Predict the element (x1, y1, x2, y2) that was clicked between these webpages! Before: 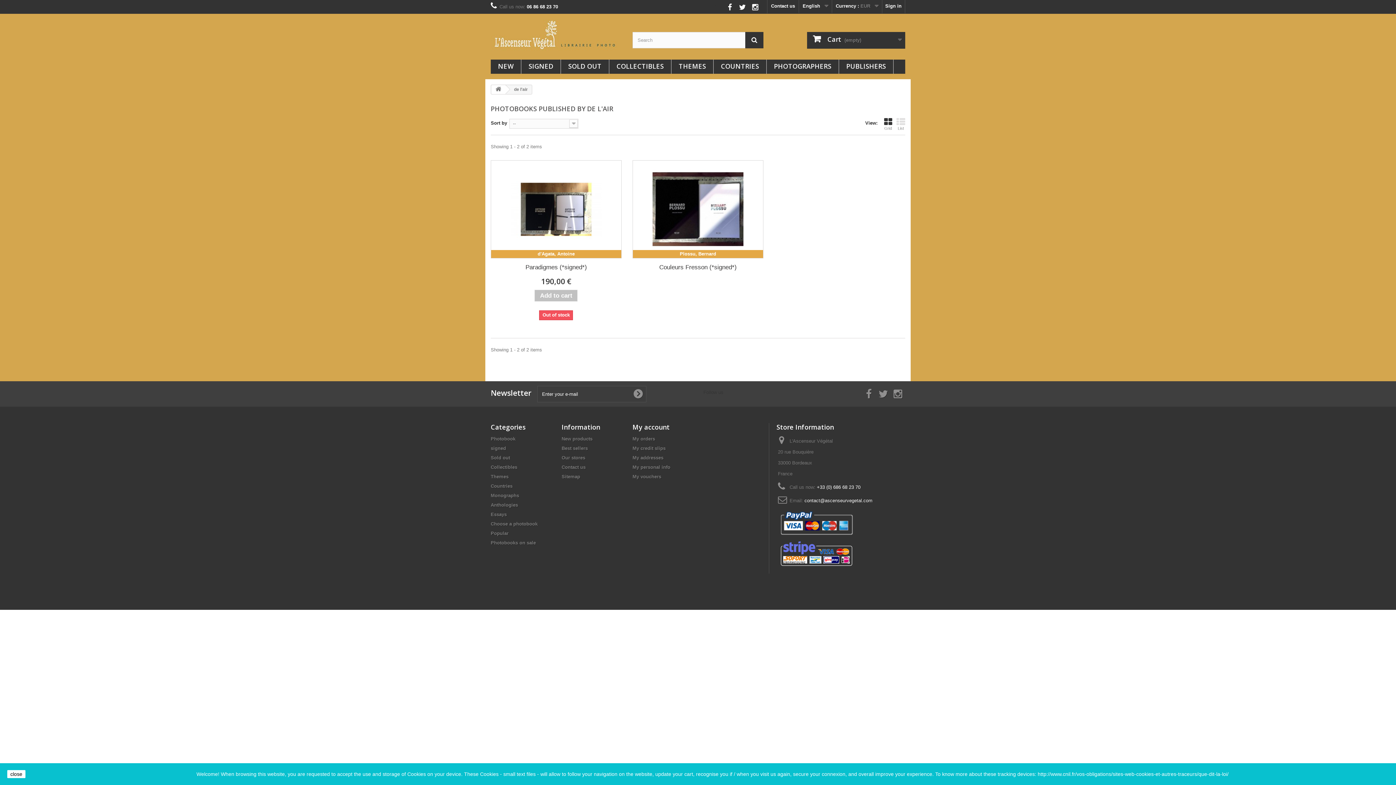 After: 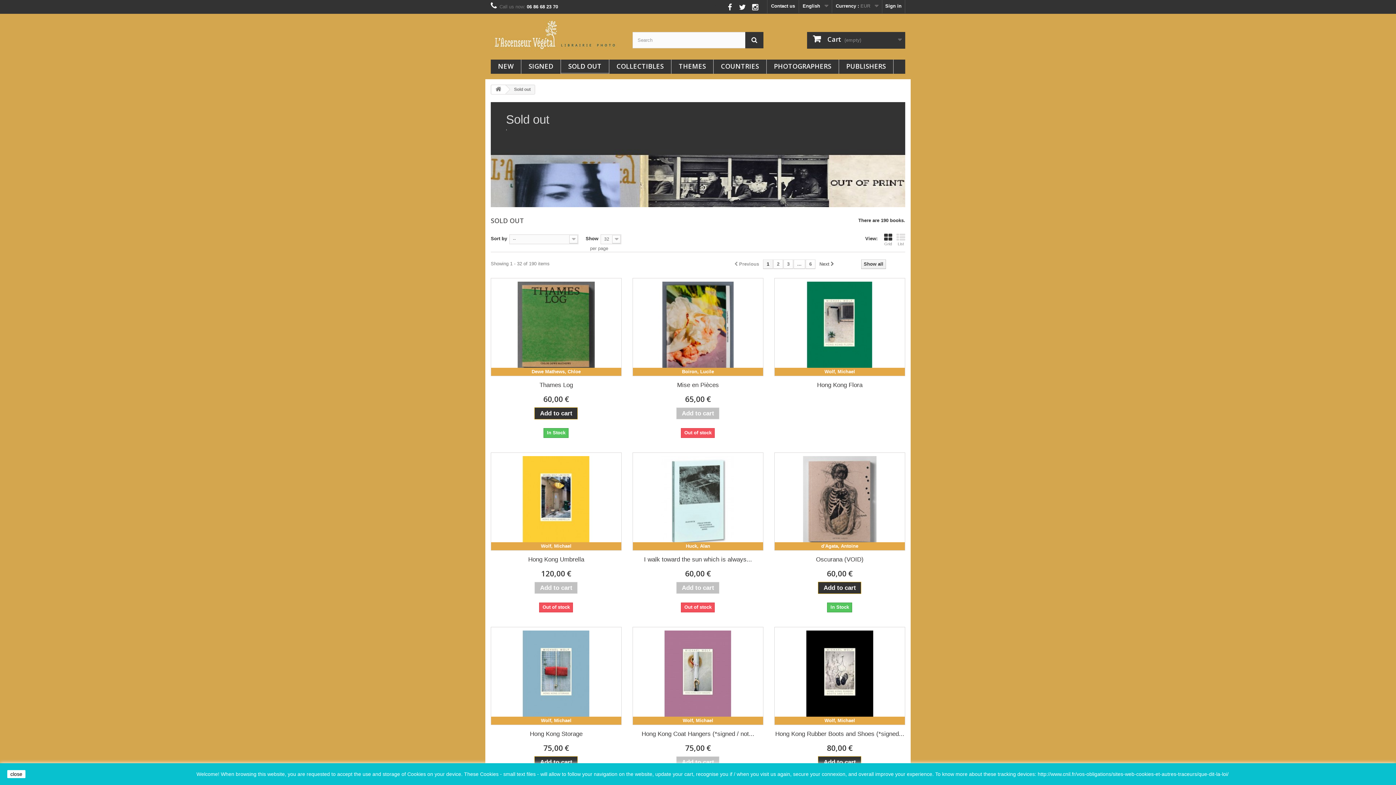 Action: label: Sold out bbox: (490, 455, 510, 460)